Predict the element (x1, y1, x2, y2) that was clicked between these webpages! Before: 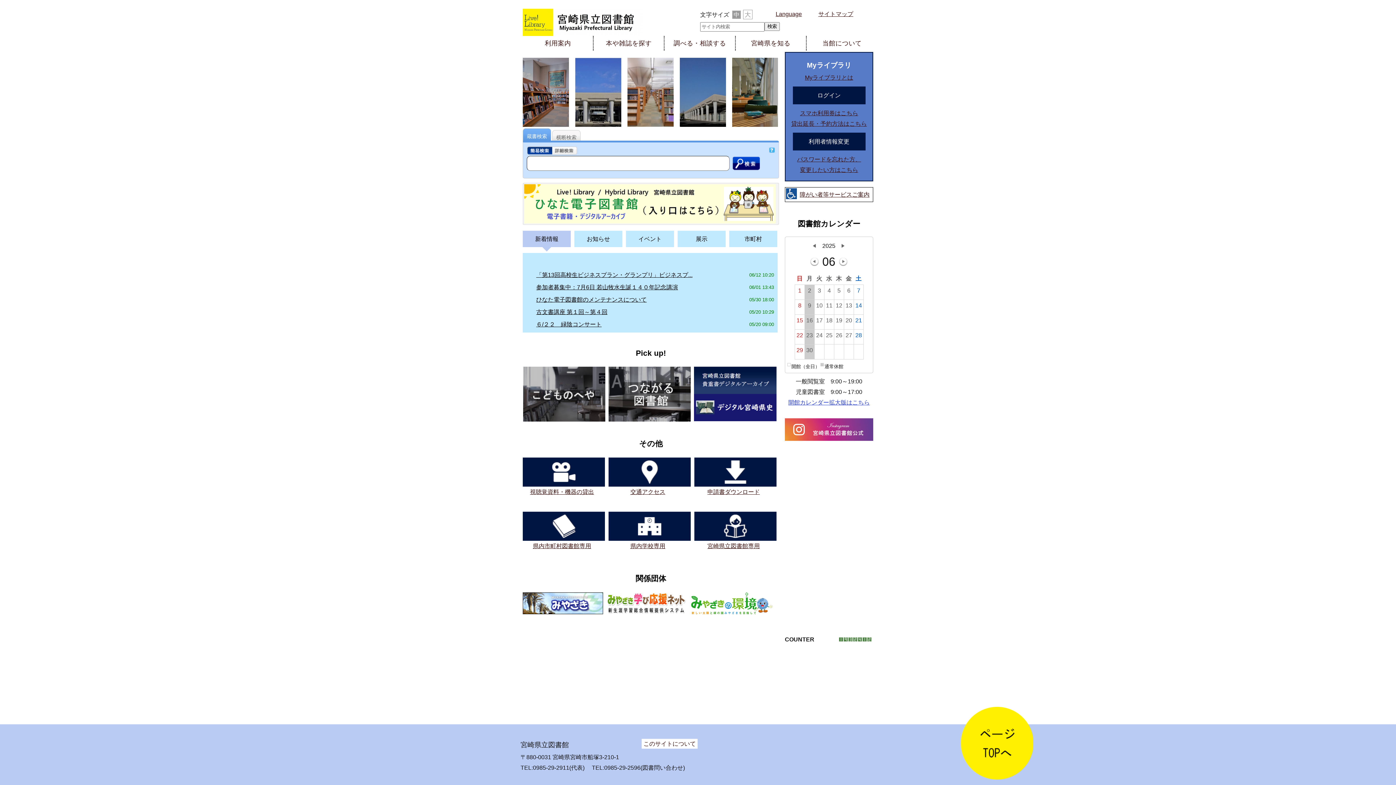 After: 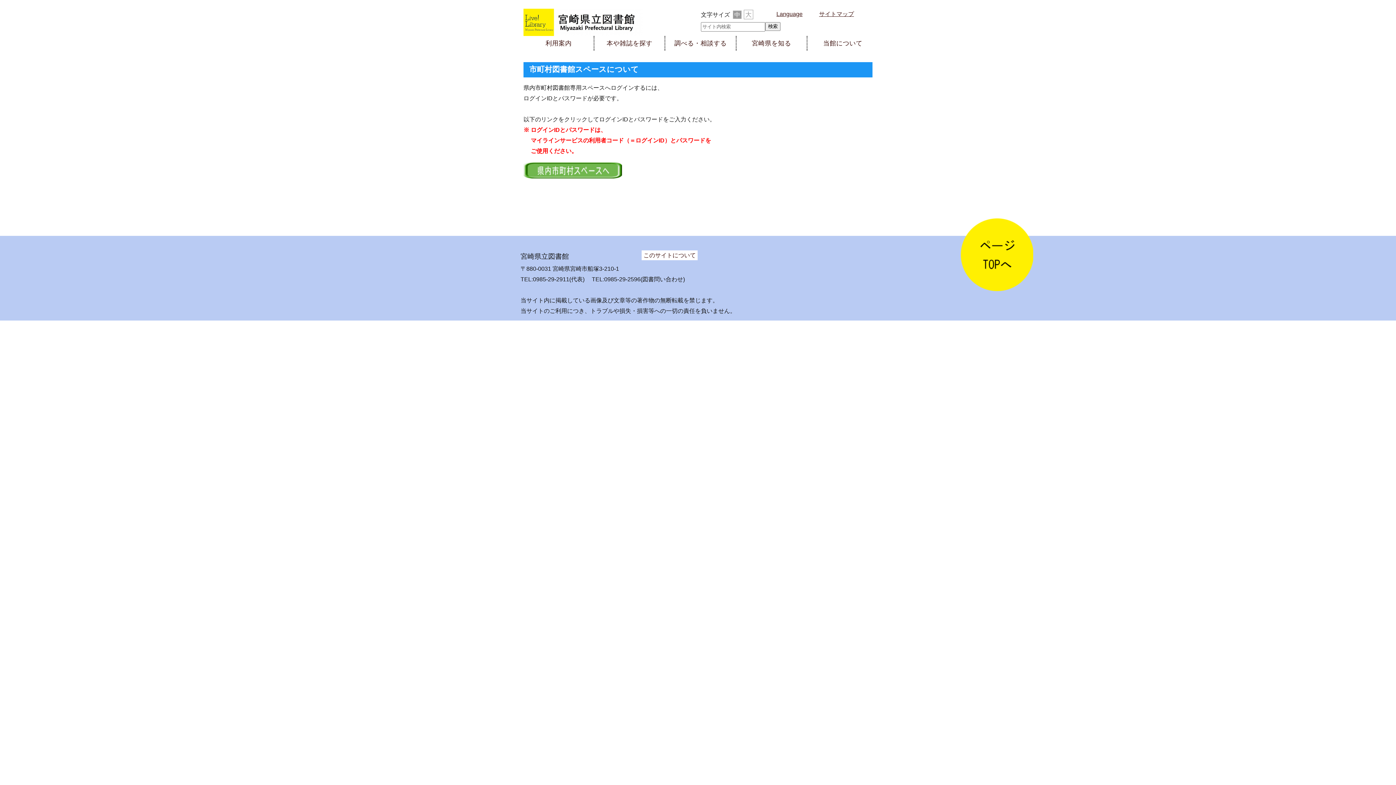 Action: label: 
県内市町村図書館専用 bbox: (522, 514, 605, 549)